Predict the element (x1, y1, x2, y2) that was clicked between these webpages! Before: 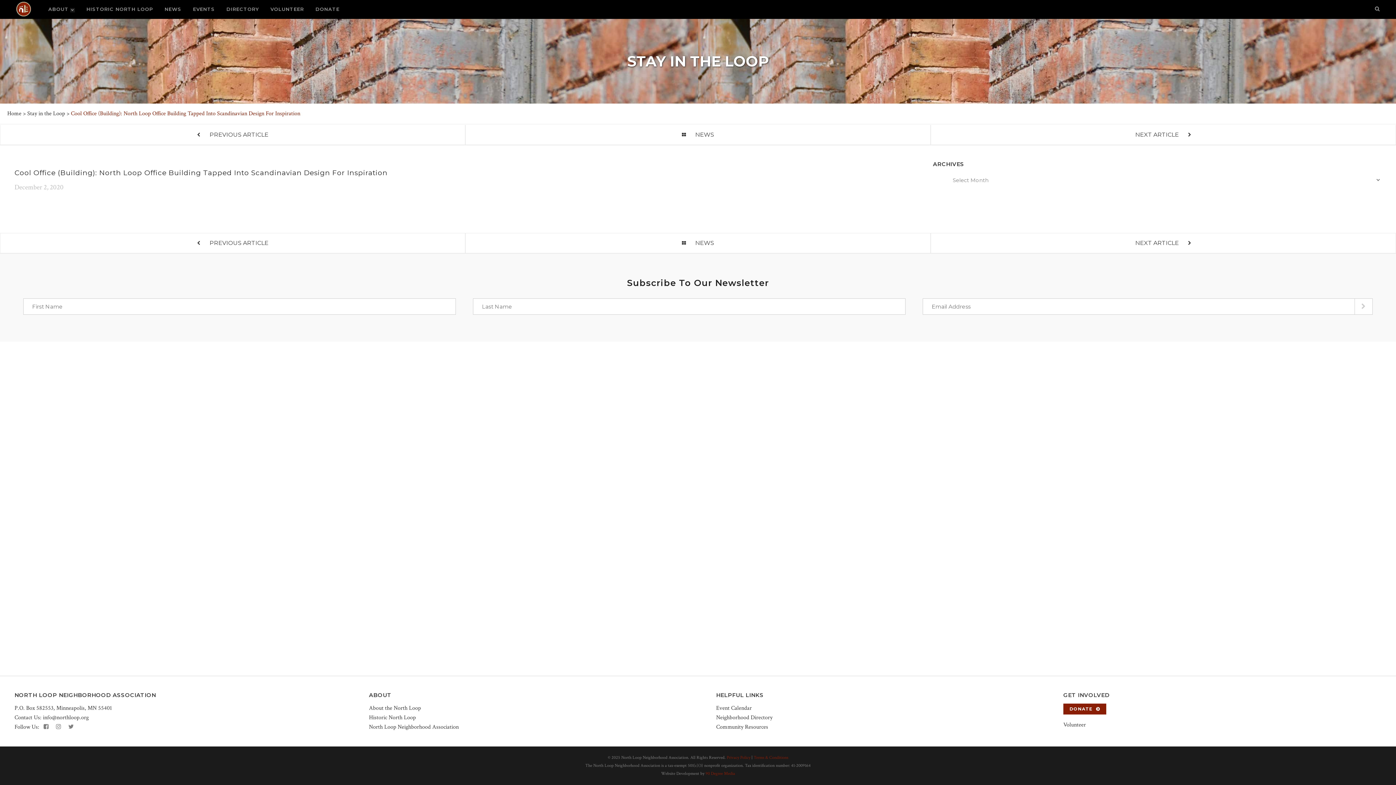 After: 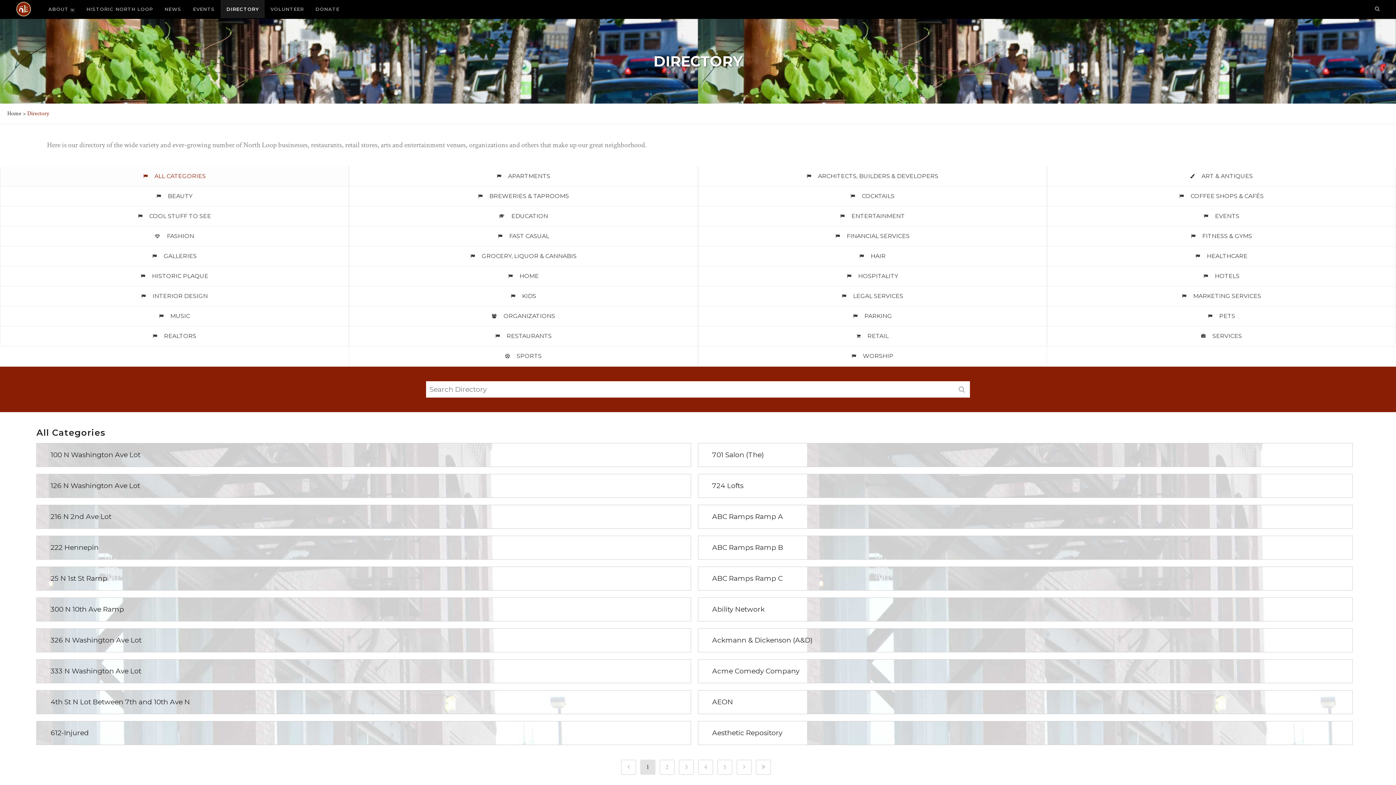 Action: bbox: (220, 0, 264, 18) label: DIRECTORY